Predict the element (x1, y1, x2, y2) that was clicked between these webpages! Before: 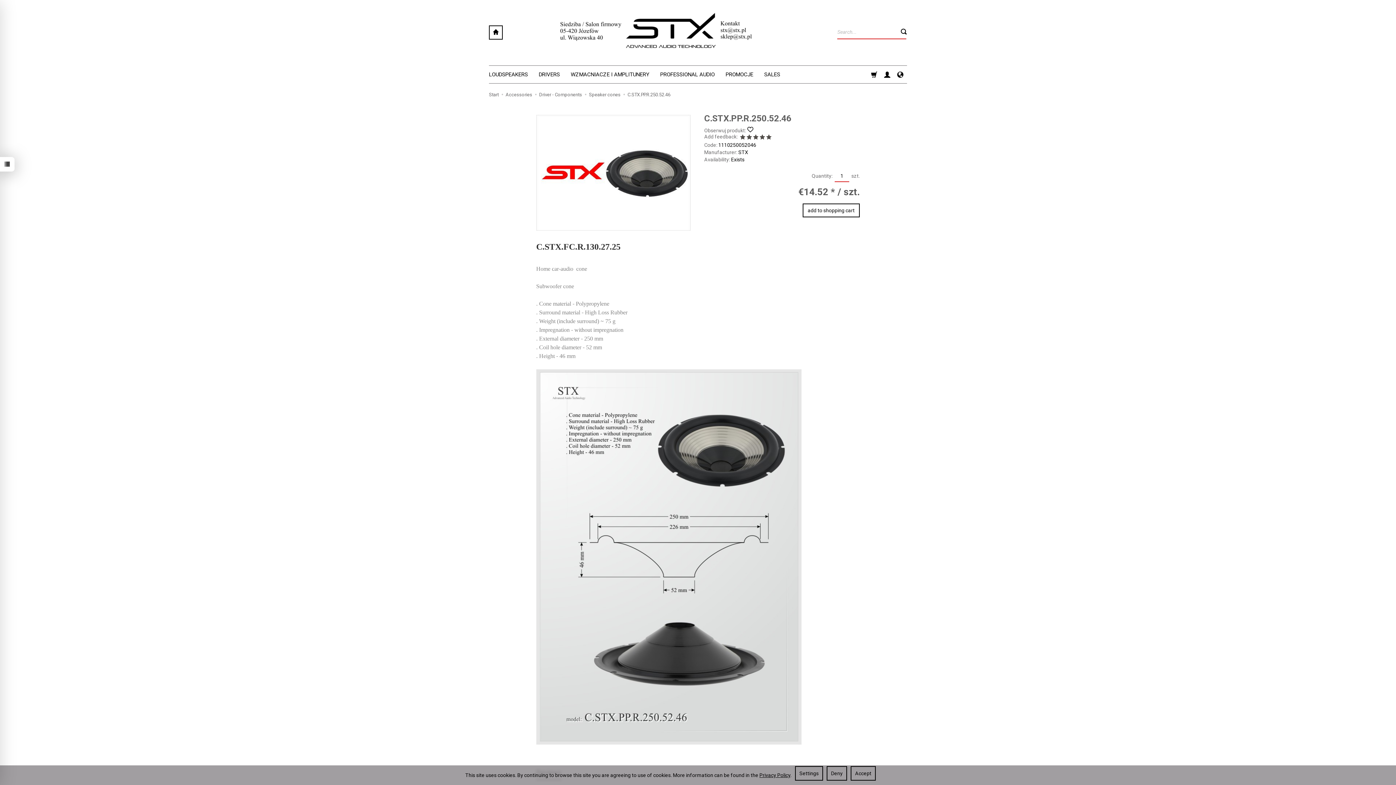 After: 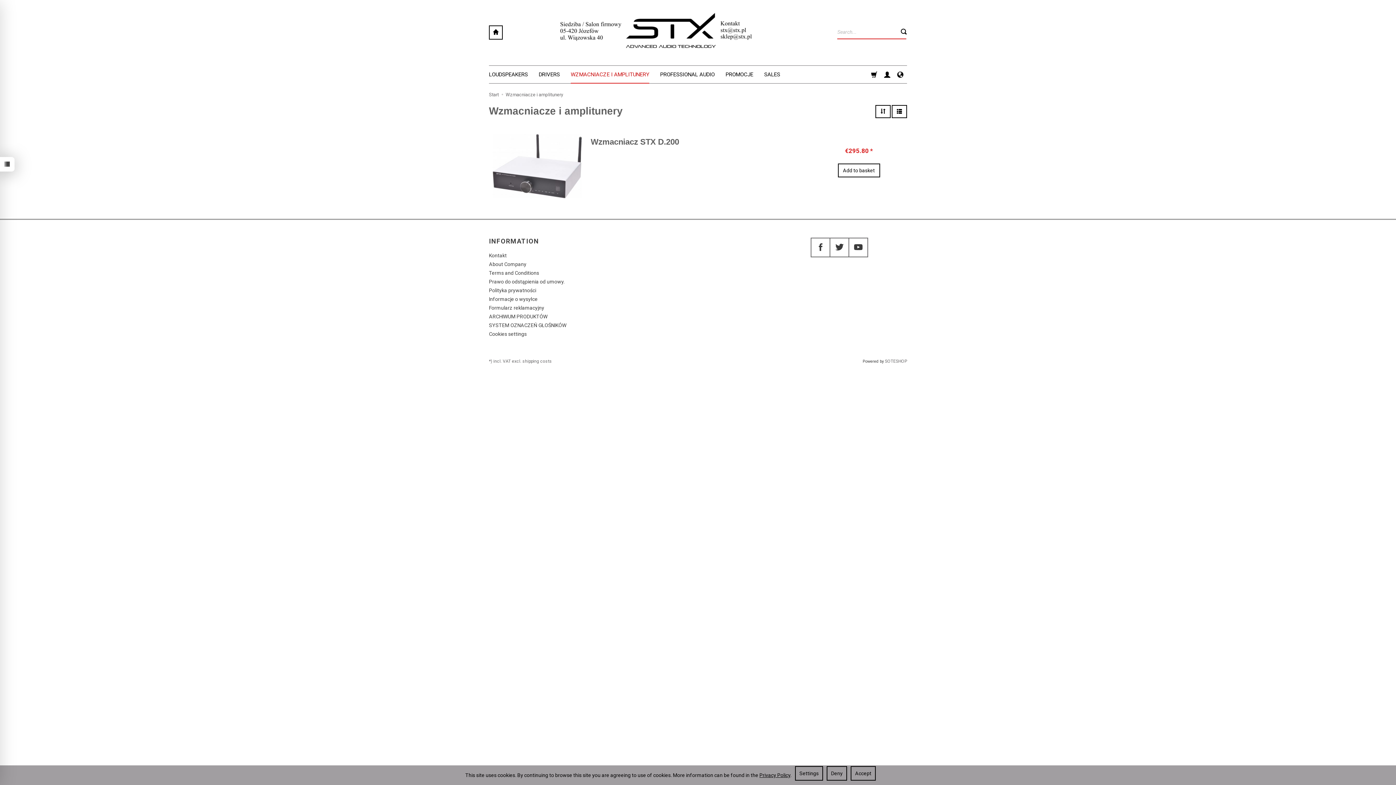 Action: label: WZMACNIACZE I AMPLITUNERY bbox: (570, 65, 649, 83)